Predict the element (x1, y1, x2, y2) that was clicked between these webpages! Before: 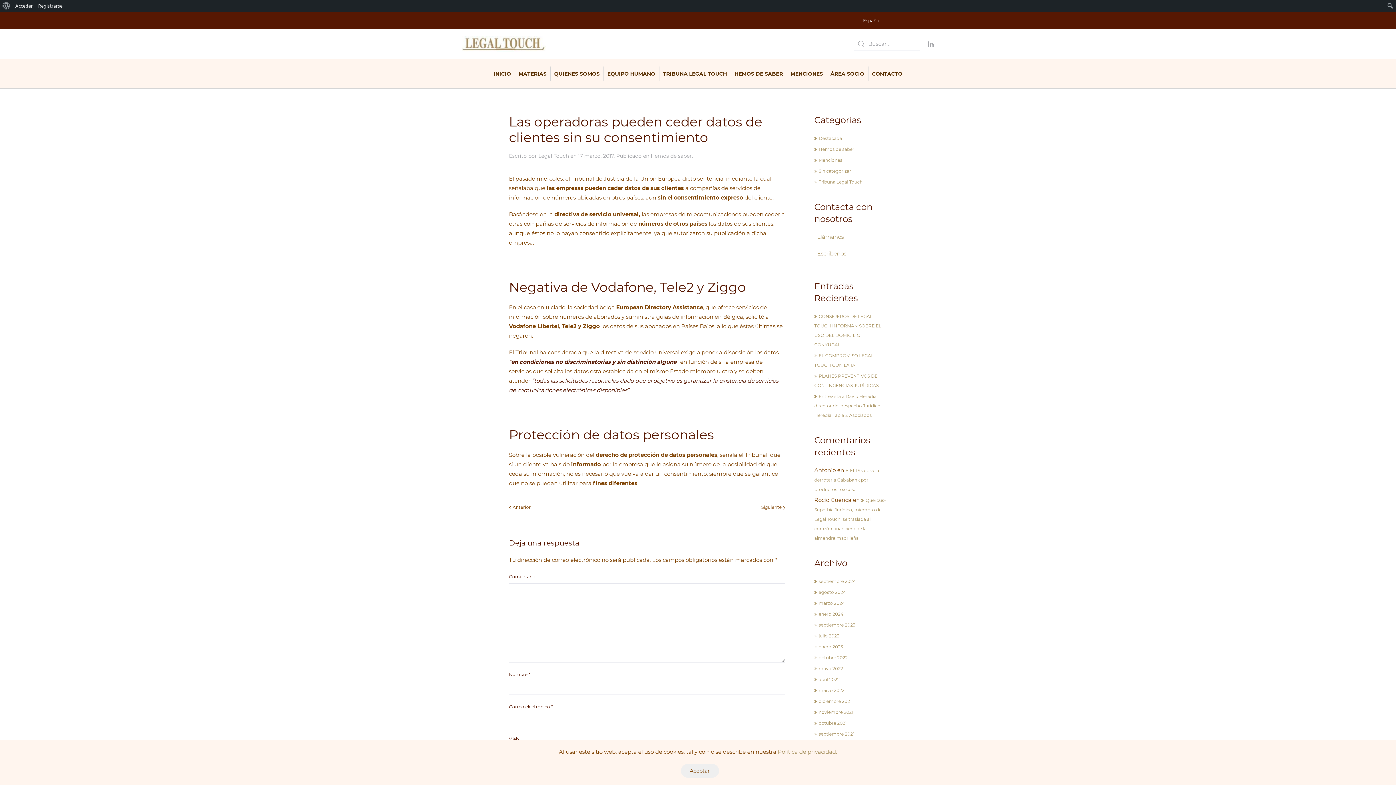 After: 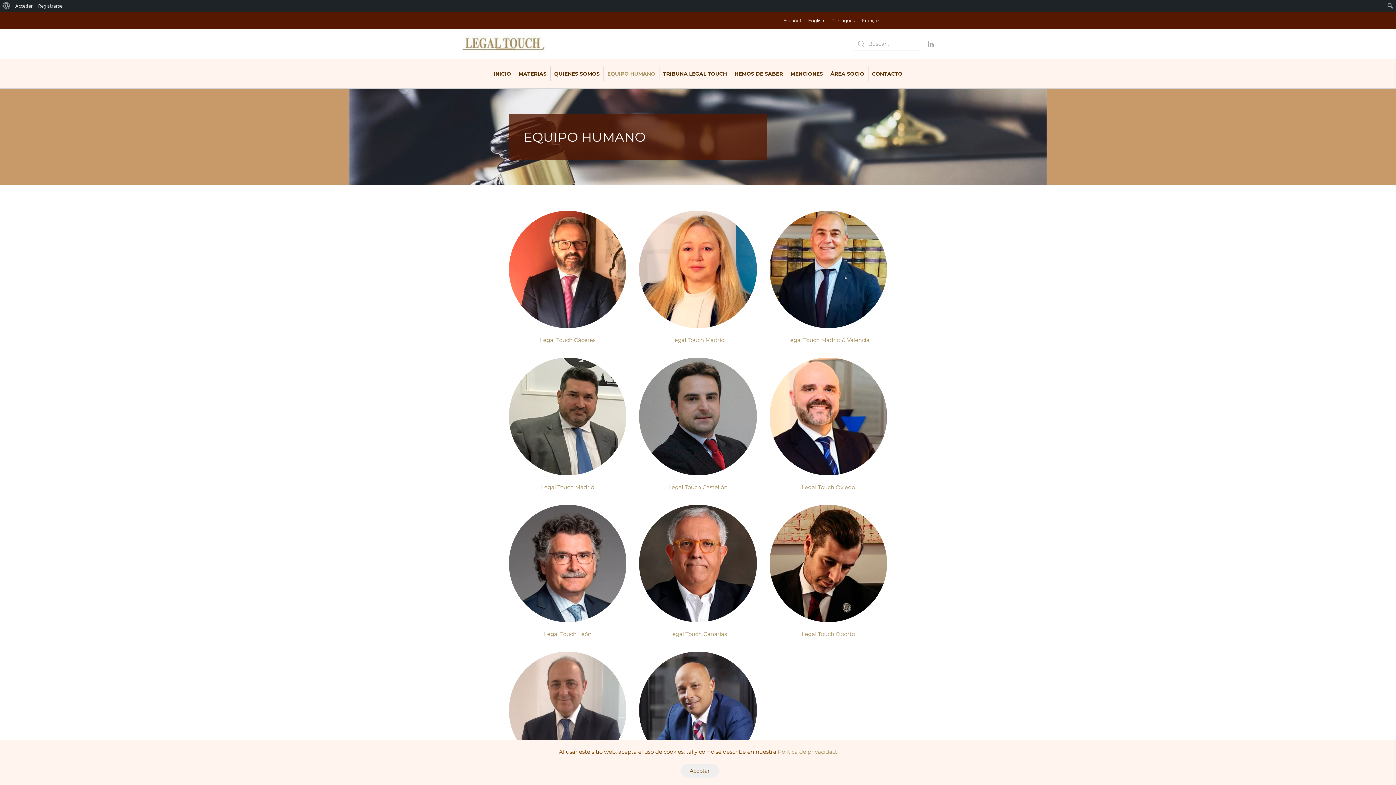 Action: bbox: (603, 66, 659, 81) label: EQUIPO HUMANO